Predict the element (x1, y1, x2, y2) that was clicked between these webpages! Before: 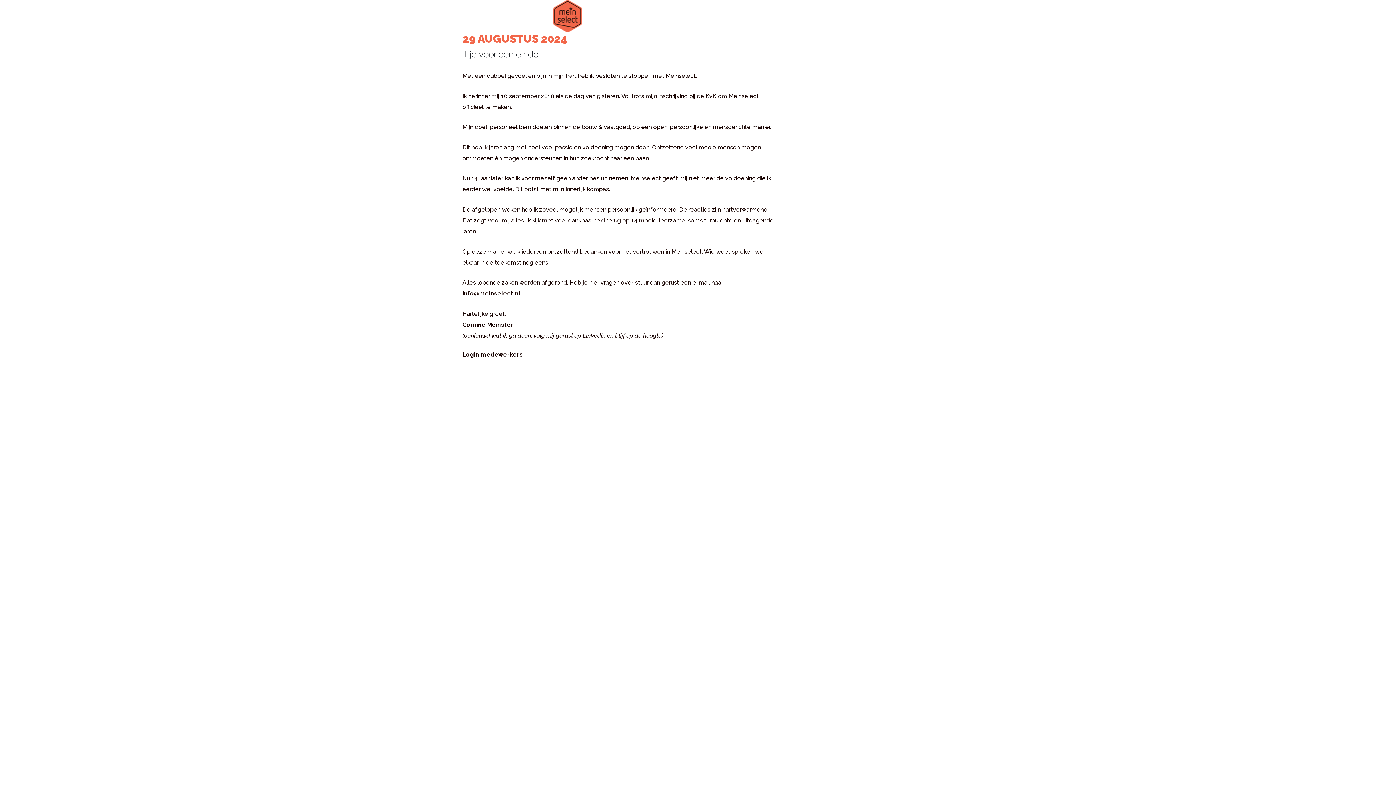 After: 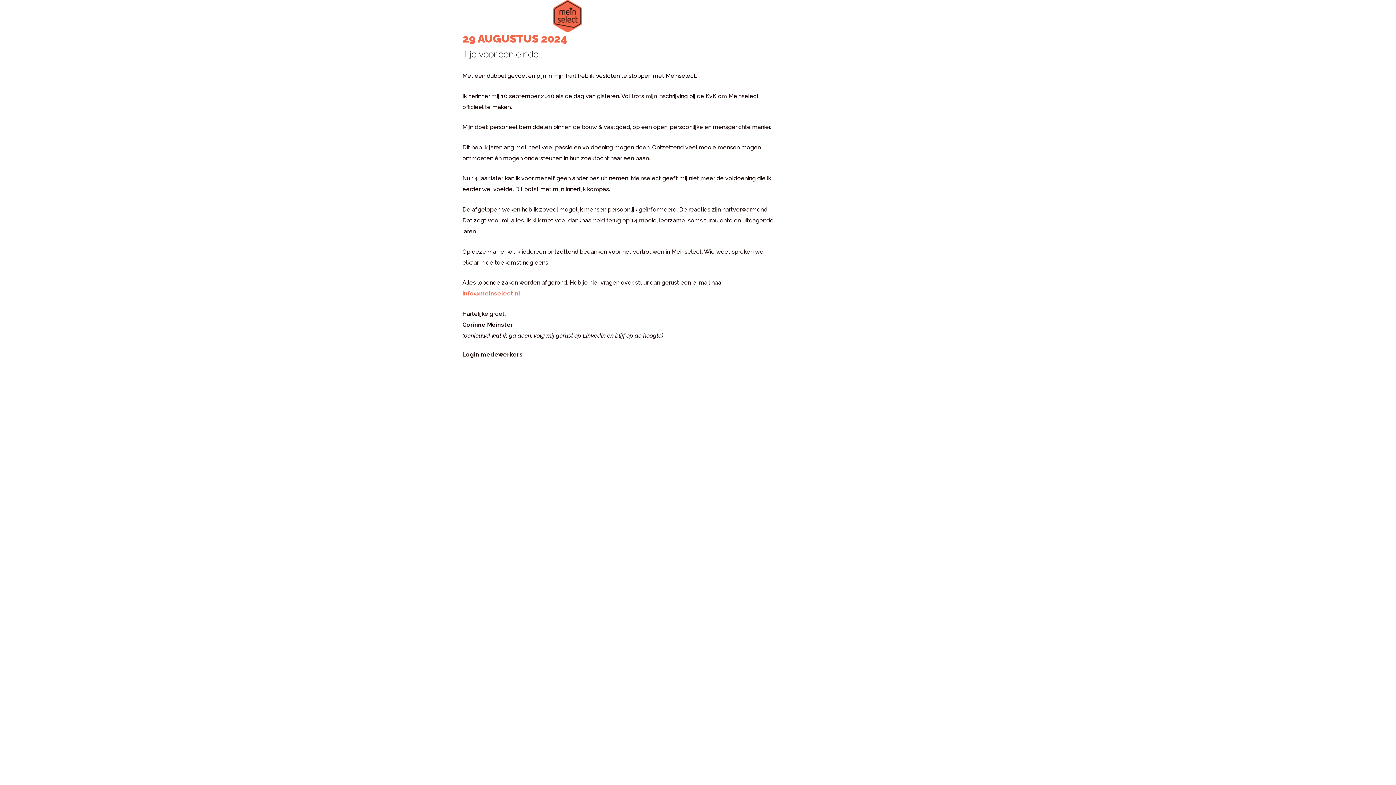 Action: label: info@meinselect.nl bbox: (462, 290, 520, 297)